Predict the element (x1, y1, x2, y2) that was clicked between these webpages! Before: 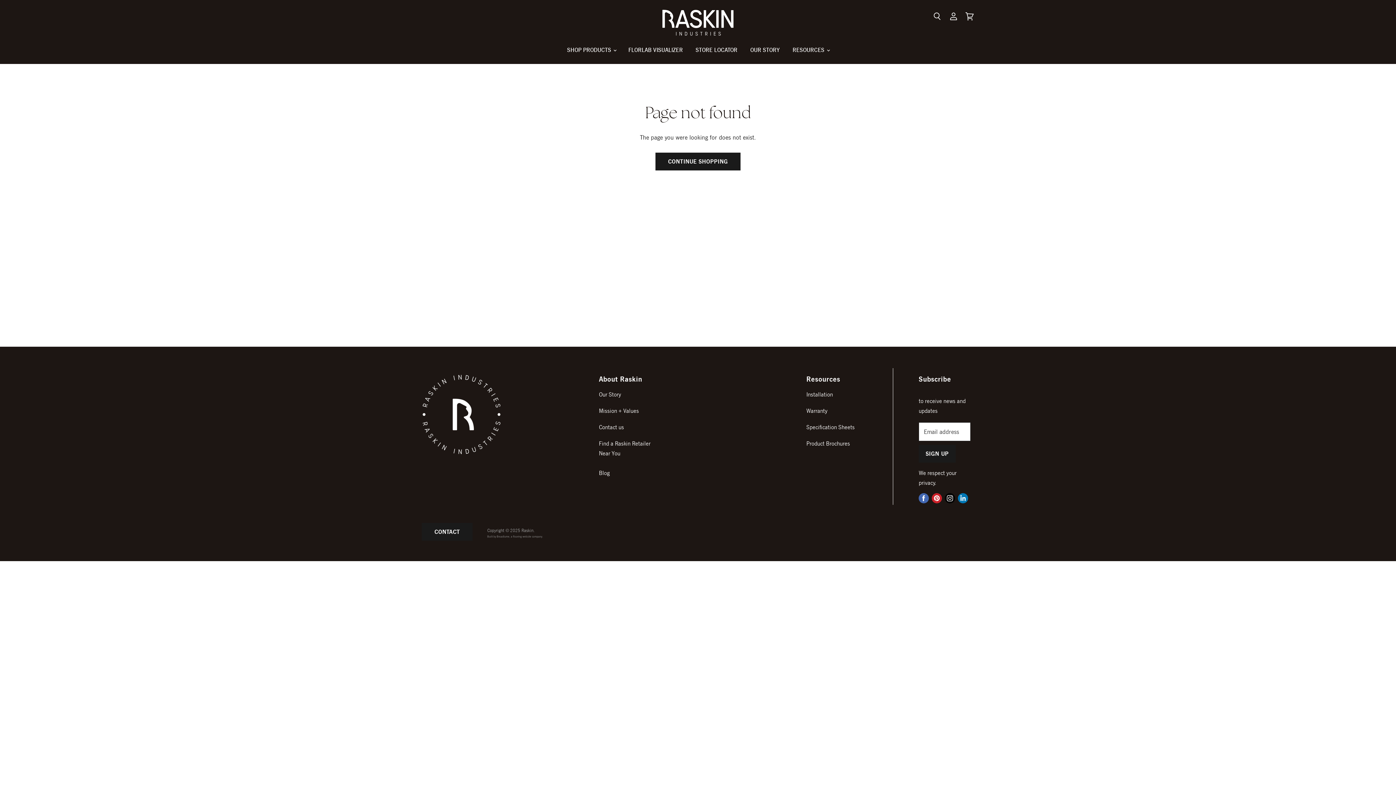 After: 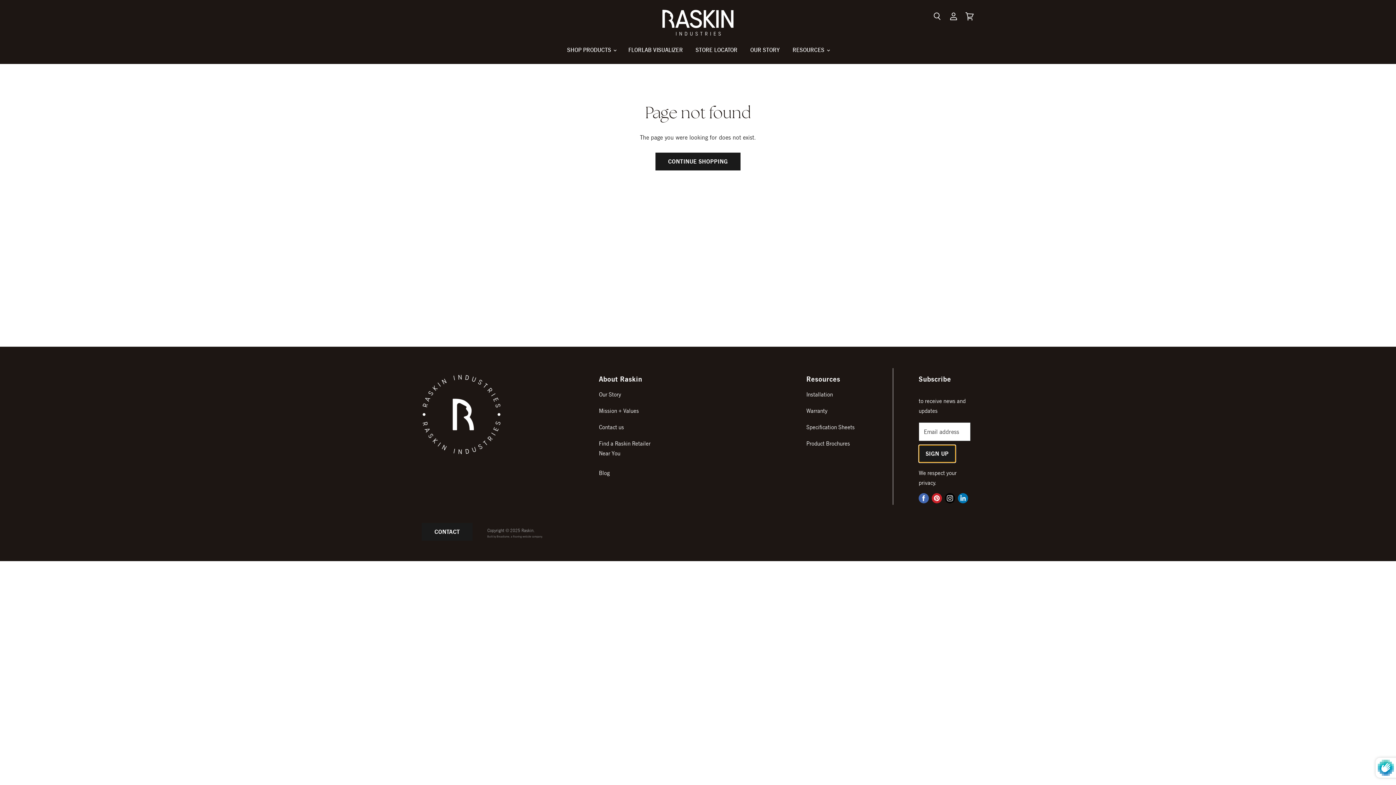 Action: bbox: (918, 445, 955, 462) label: SIGN UP